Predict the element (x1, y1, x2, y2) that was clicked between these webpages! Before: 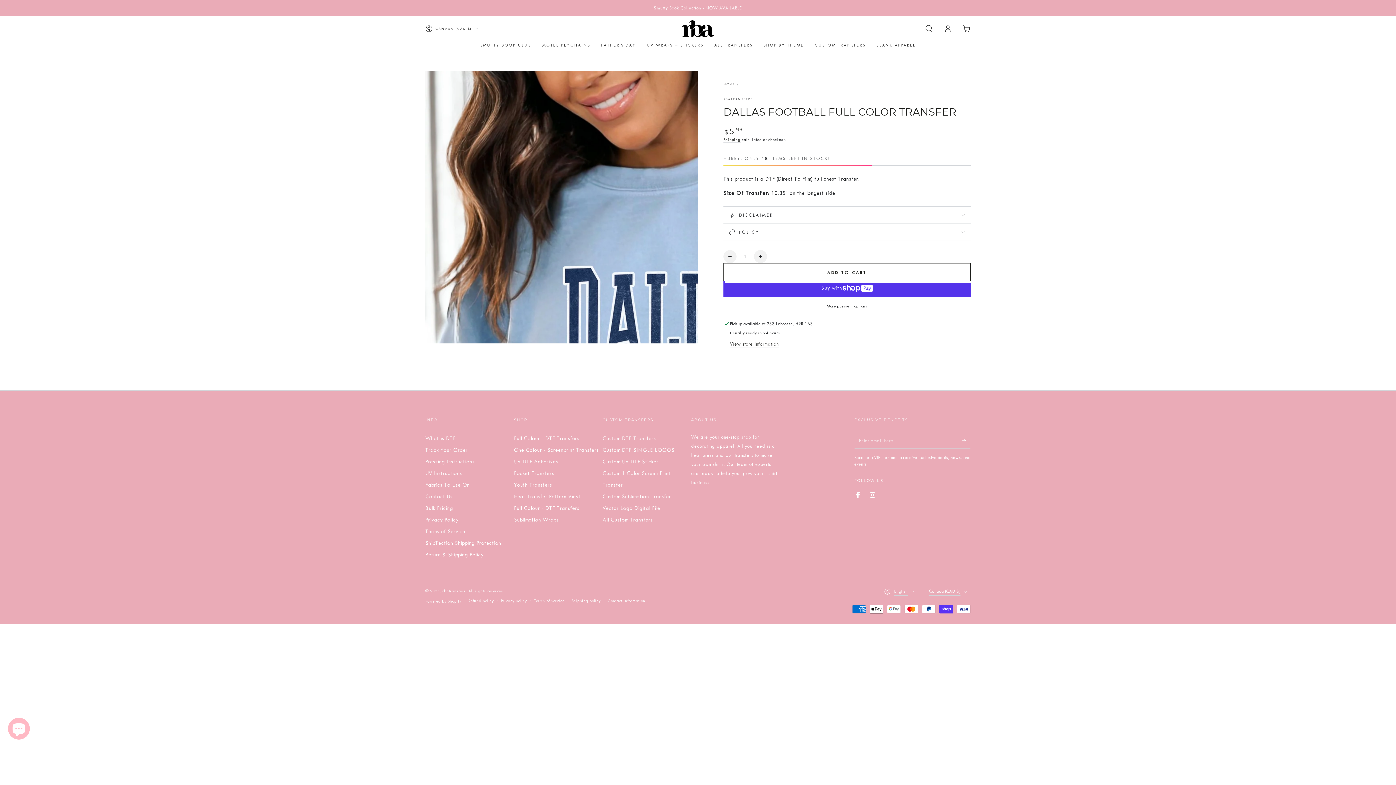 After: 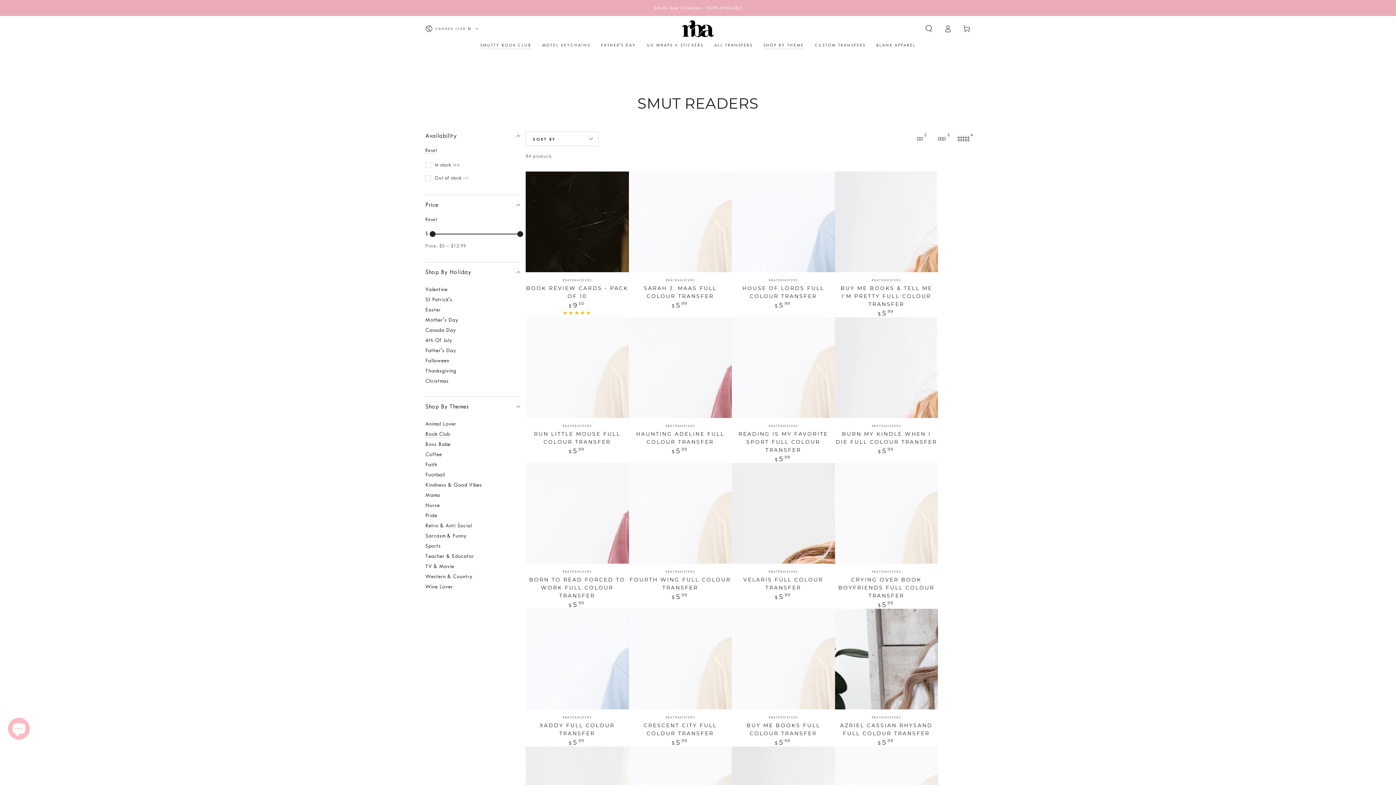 Action: bbox: (474, 37, 536, 53) label: SMUTTY BOOK CLUB